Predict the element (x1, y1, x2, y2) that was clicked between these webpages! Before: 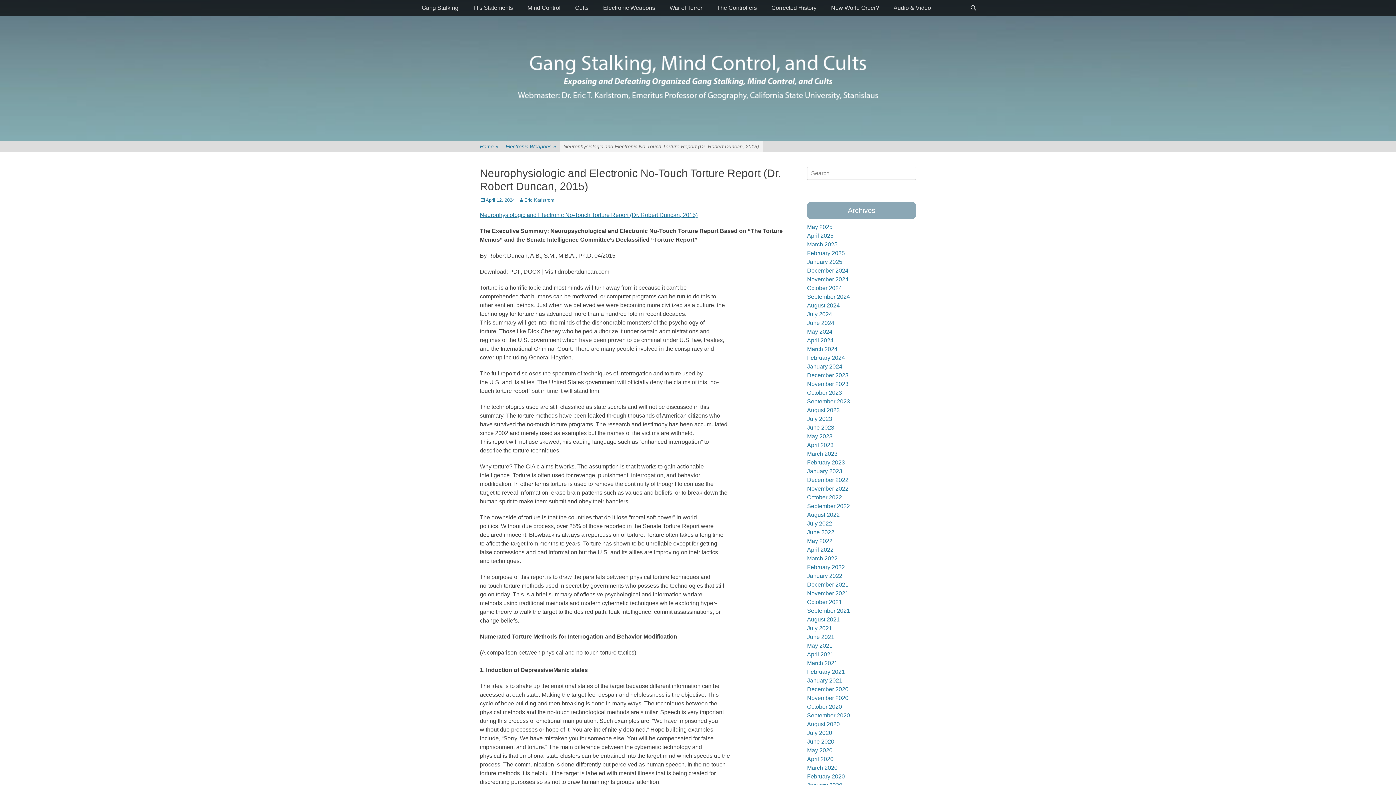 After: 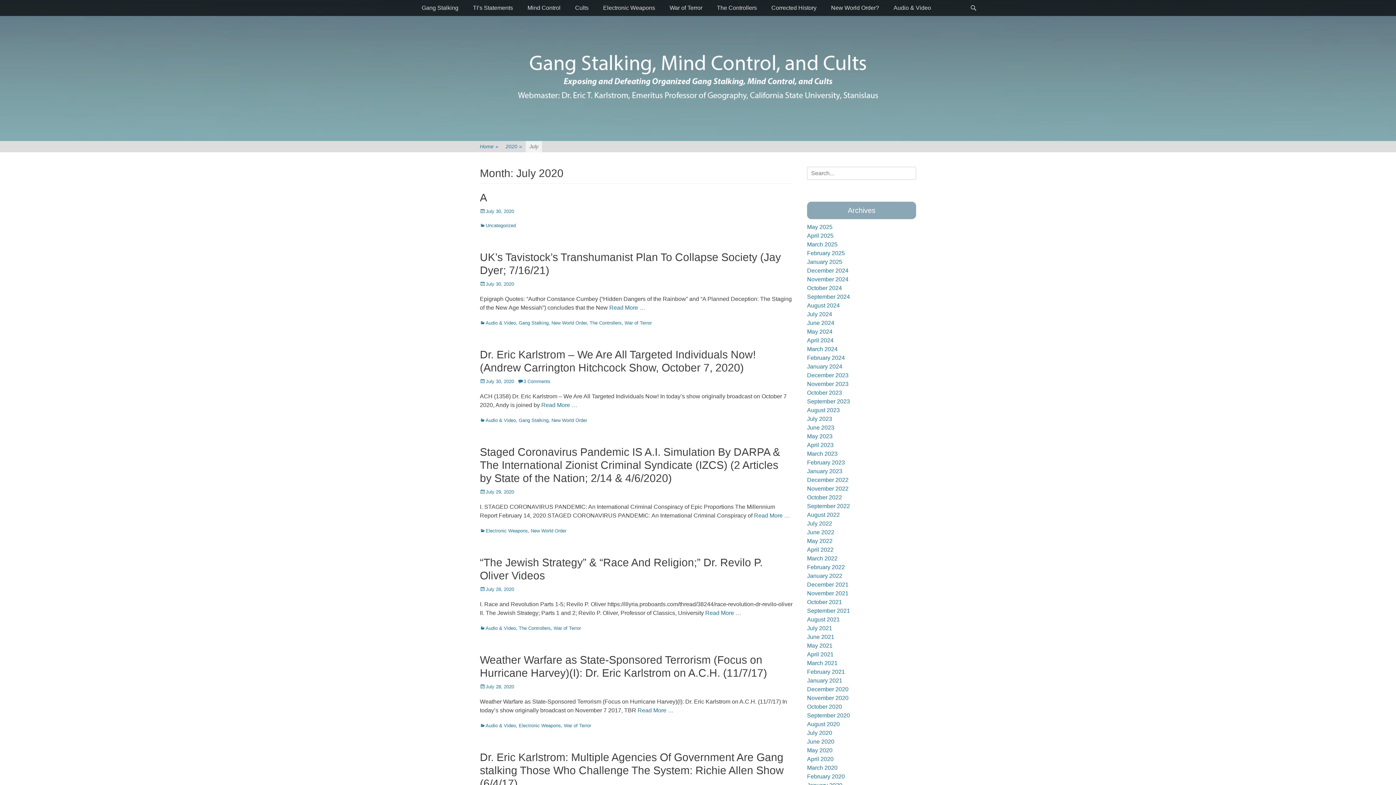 Action: label: July 2020 bbox: (807, 730, 832, 736)